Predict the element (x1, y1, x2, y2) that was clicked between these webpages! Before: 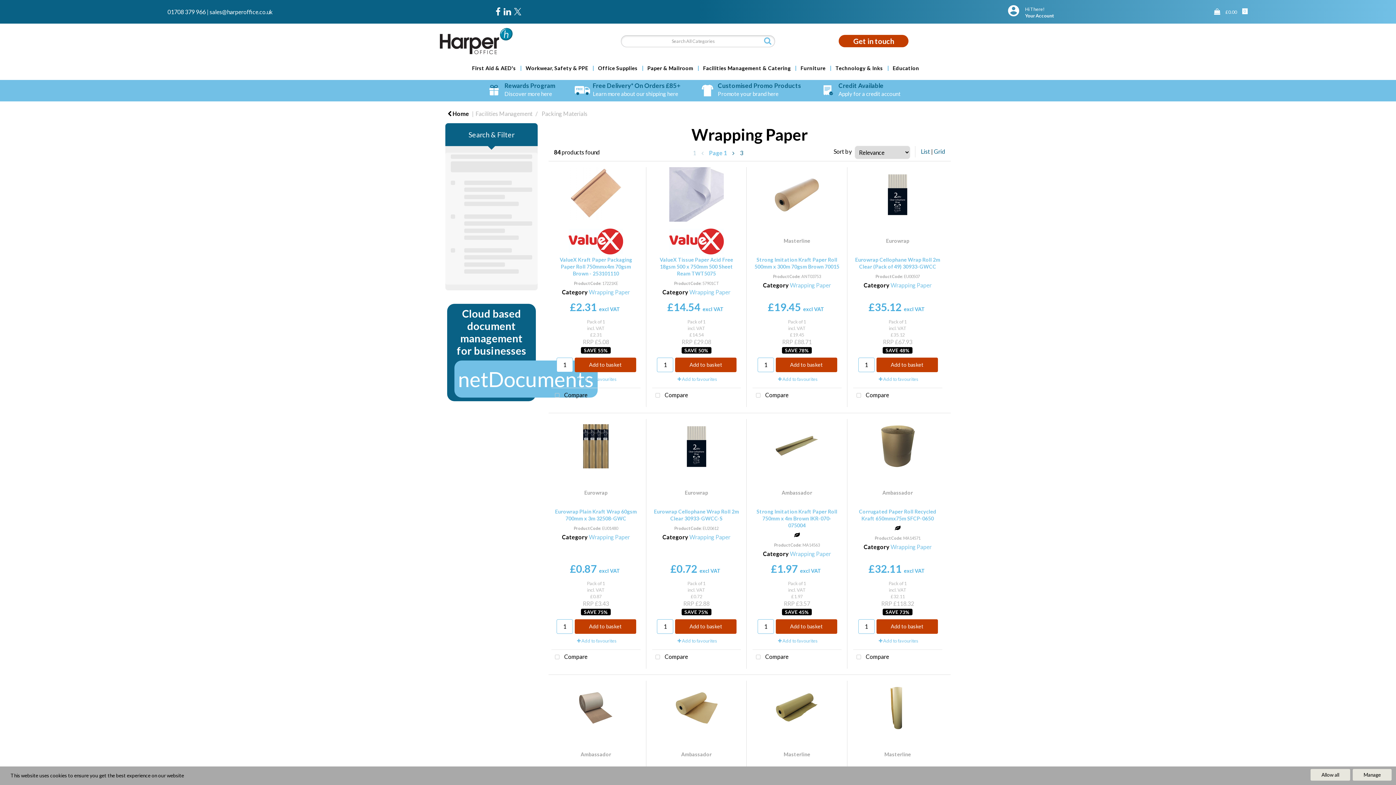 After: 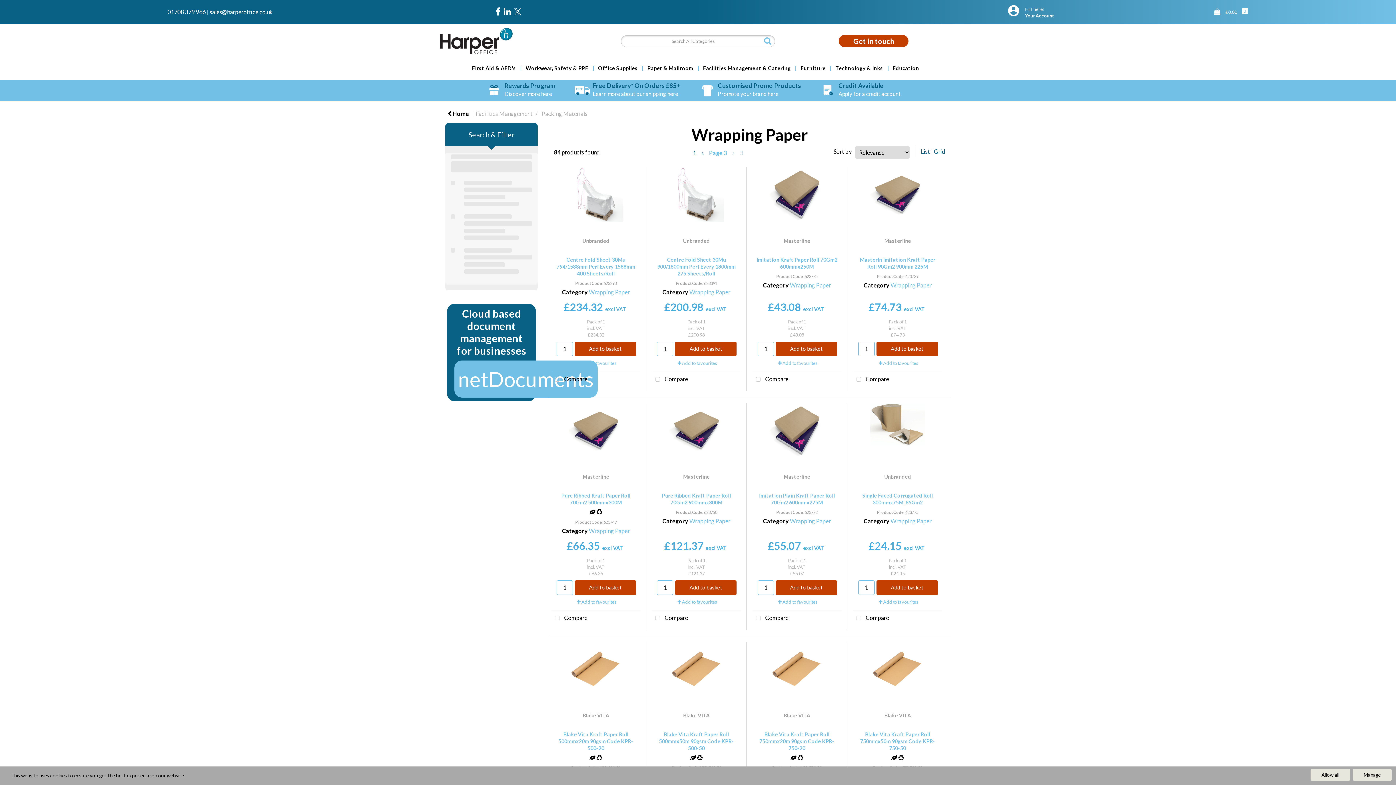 Action: bbox: (737, 148, 746, 157) label: 3